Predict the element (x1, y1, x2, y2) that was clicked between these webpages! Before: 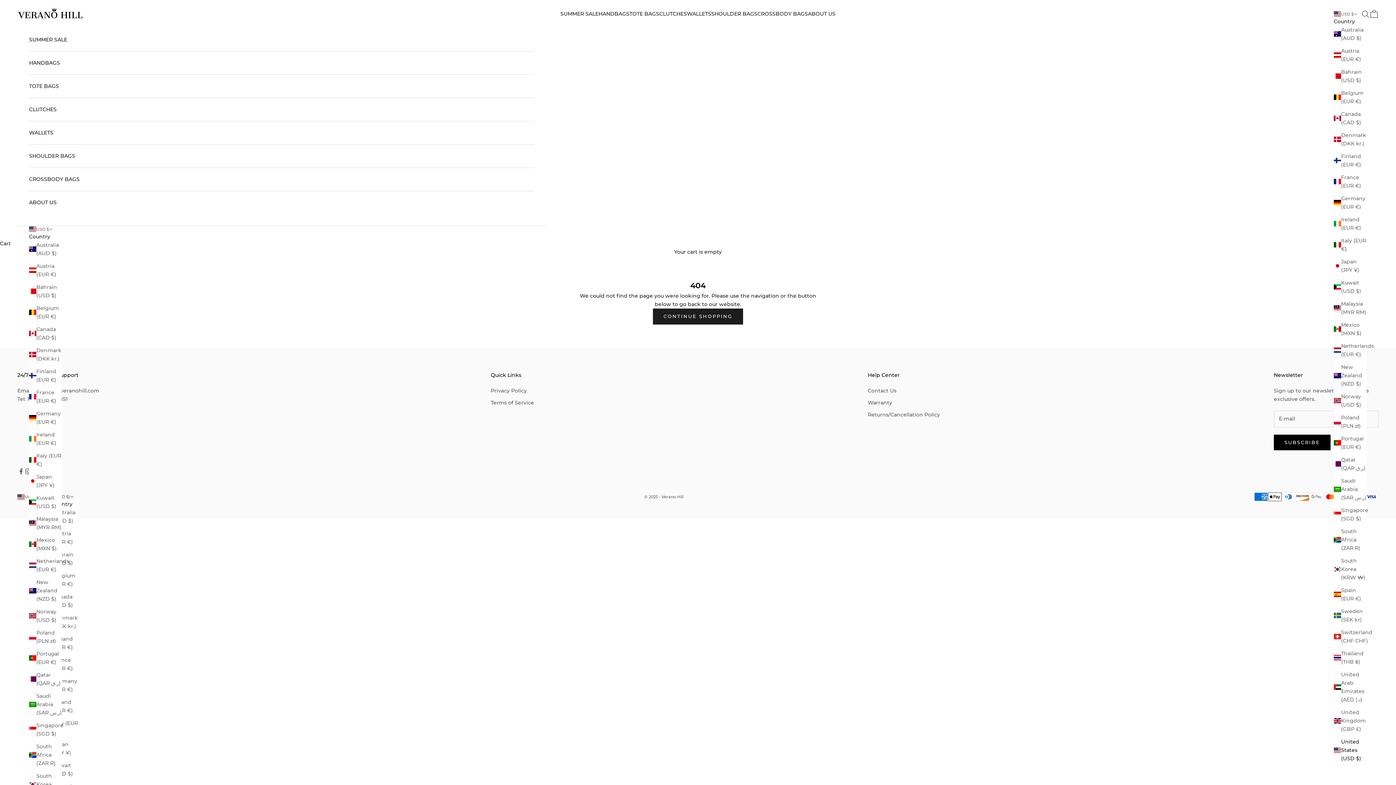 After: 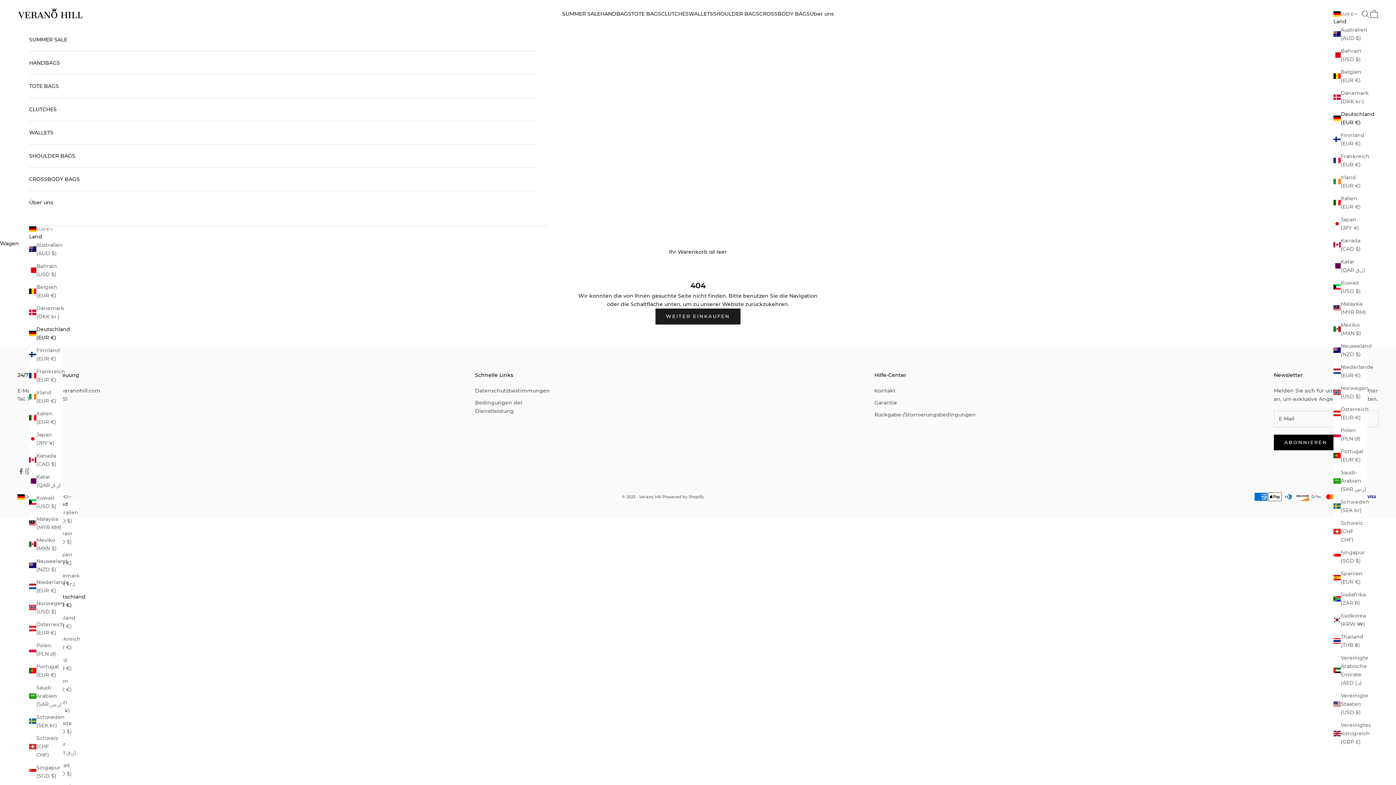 Action: bbox: (1334, 194, 1366, 211) label: Germany (EUR €)